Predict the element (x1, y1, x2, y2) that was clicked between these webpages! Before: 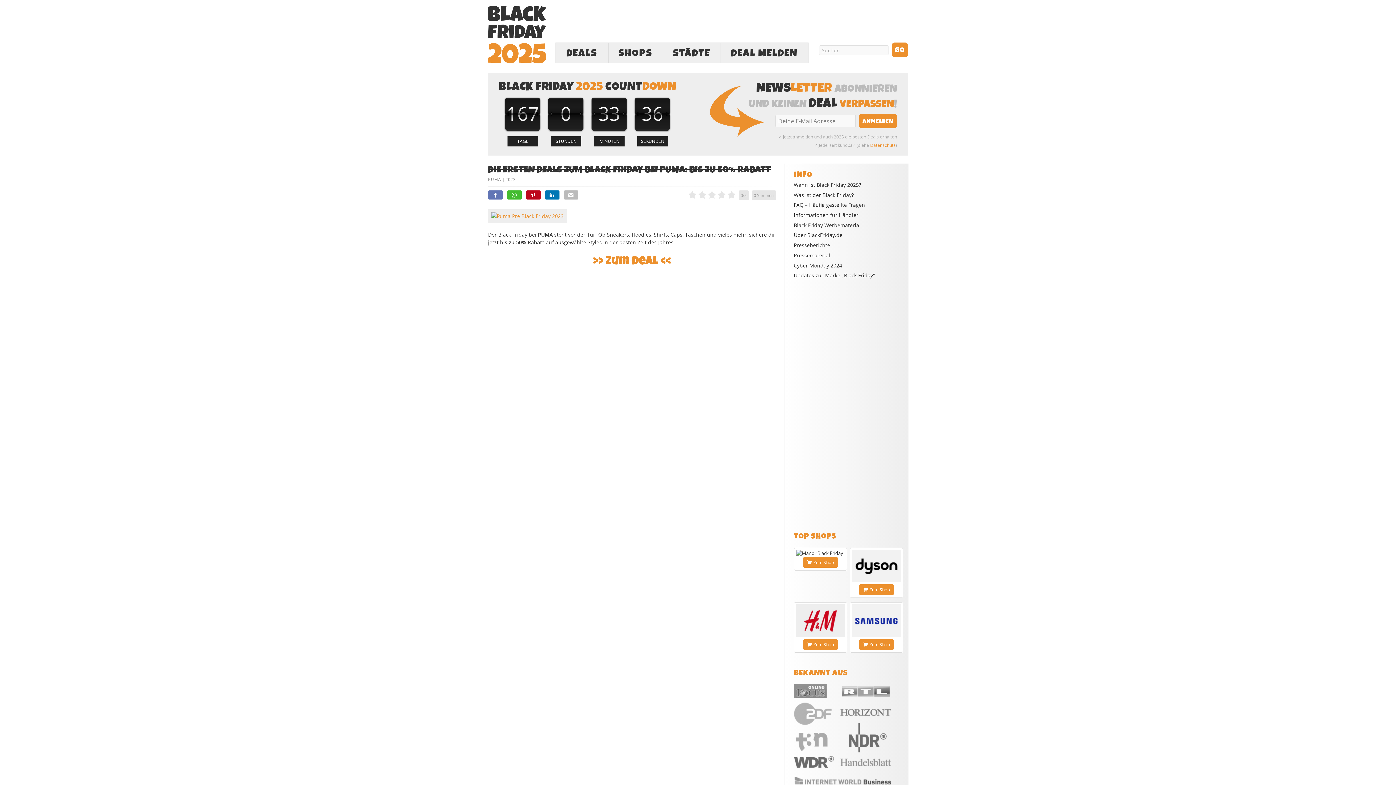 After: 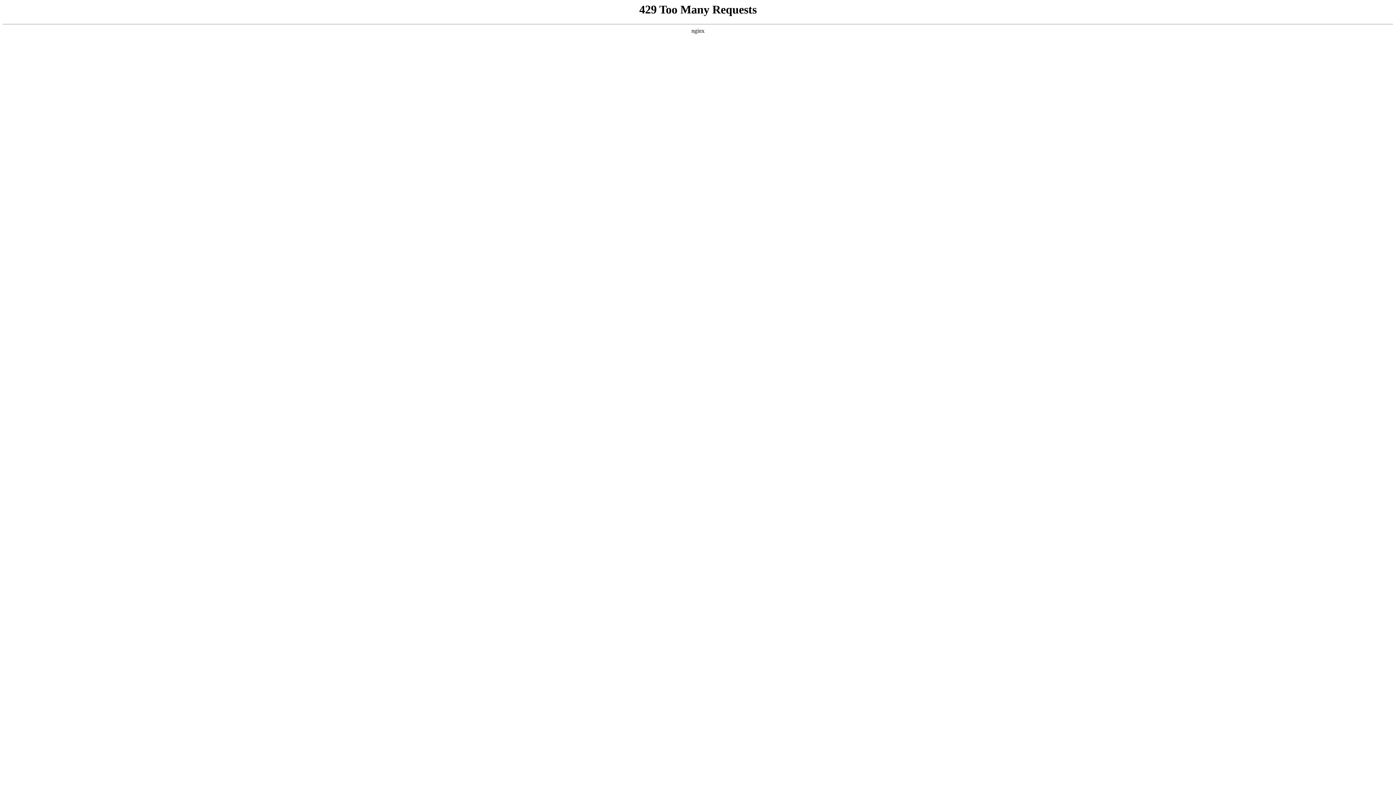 Action: label: 2023 bbox: (505, 176, 515, 182)